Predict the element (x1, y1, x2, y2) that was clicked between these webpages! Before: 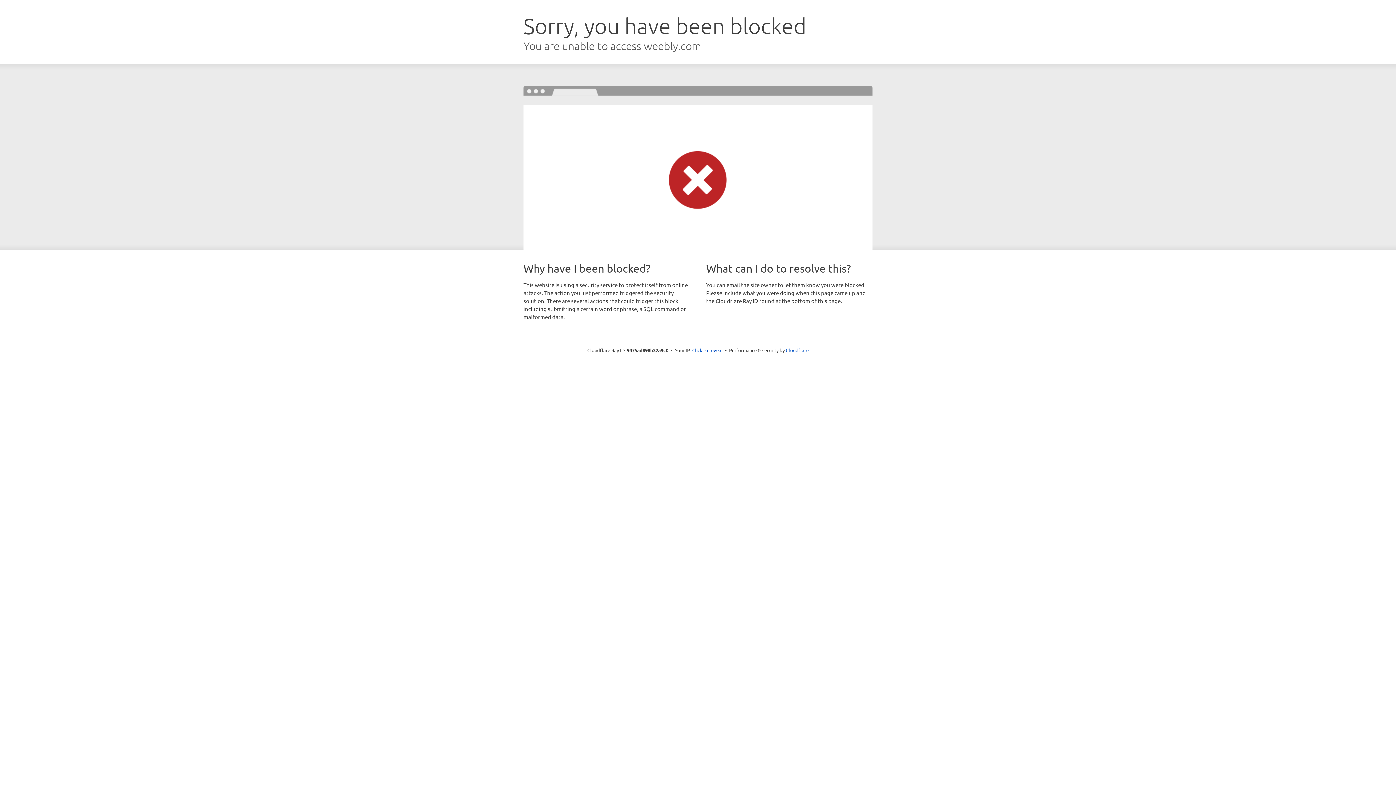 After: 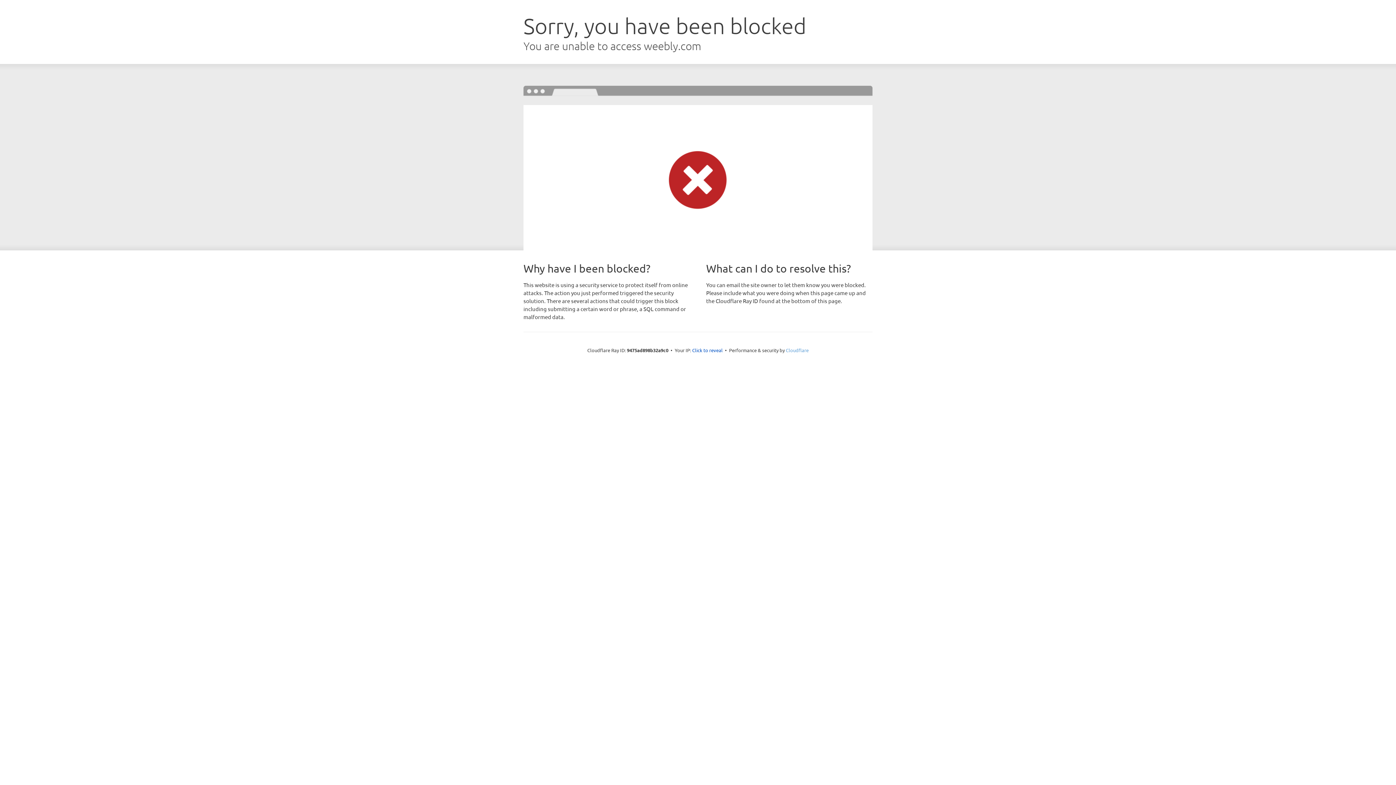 Action: bbox: (786, 347, 808, 353) label: Cloudflare